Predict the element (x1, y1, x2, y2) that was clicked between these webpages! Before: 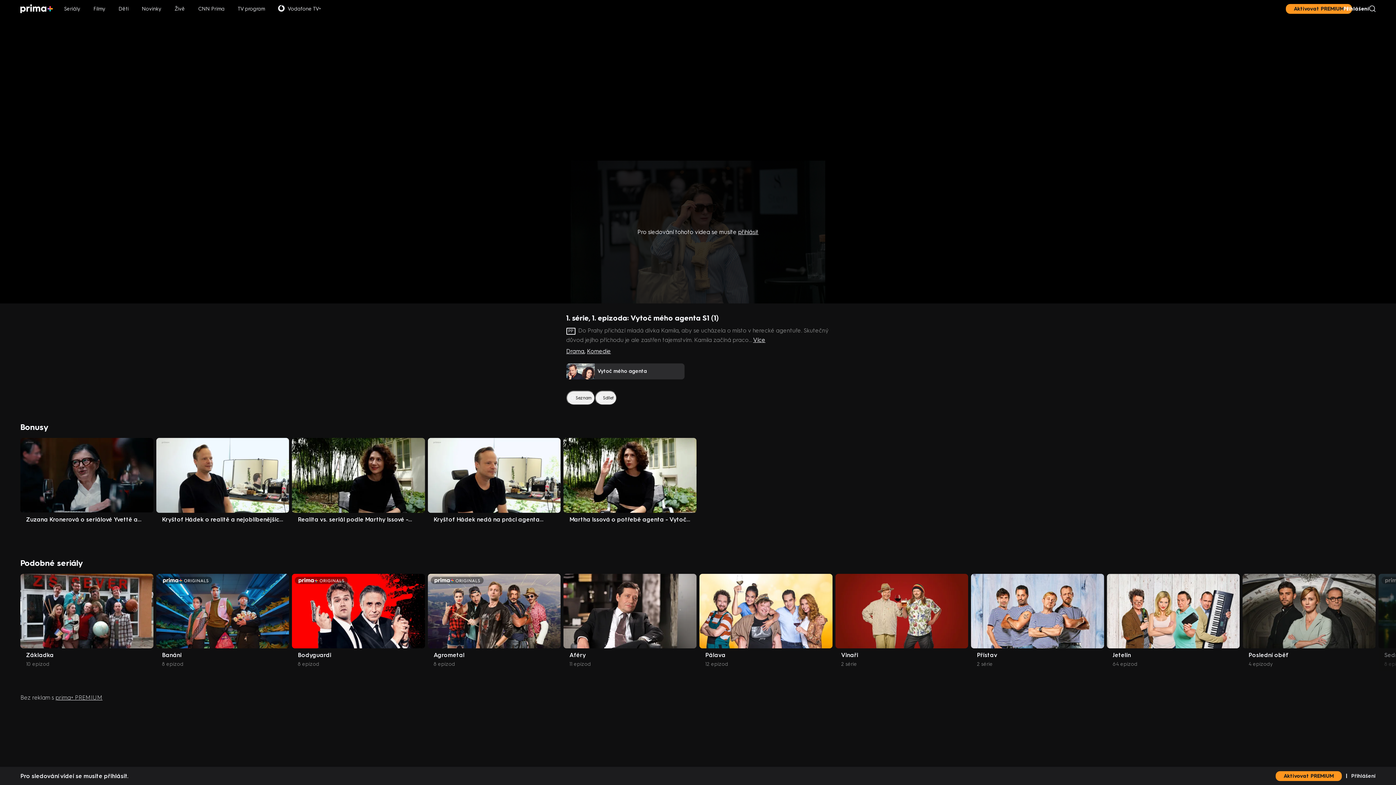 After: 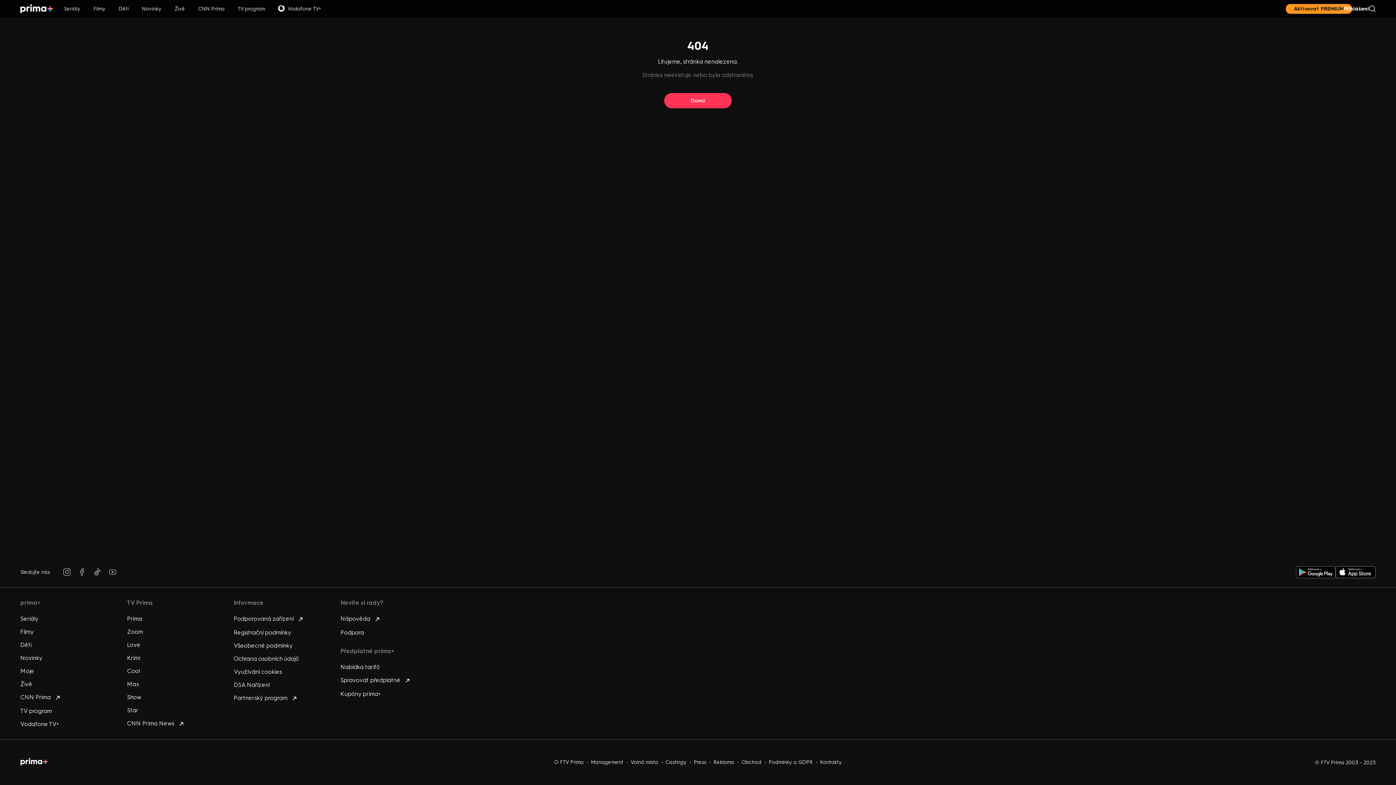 Action: label: Realita vs. seriál podle Marthy Issové - Vytoč mého agenta (1) bbox: (292, 438, 425, 535)